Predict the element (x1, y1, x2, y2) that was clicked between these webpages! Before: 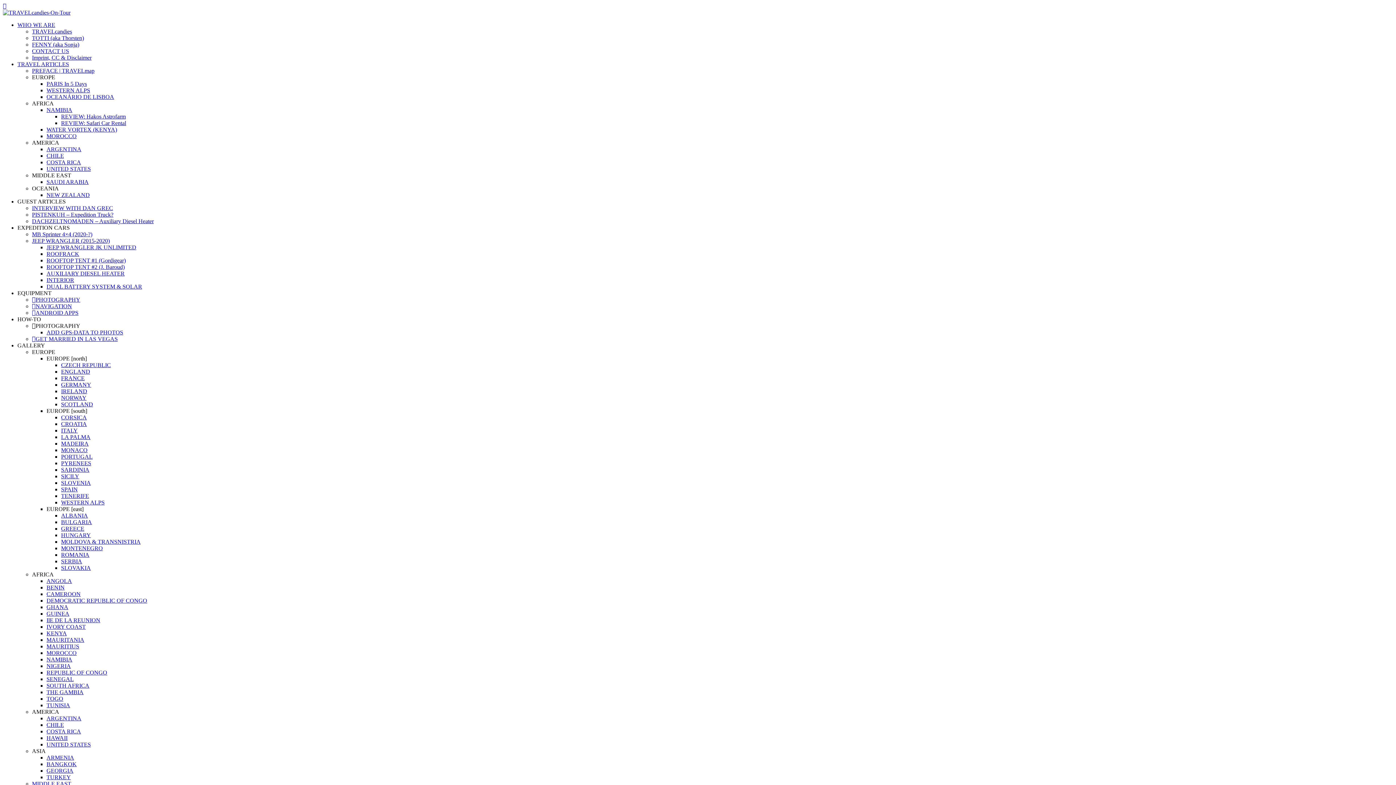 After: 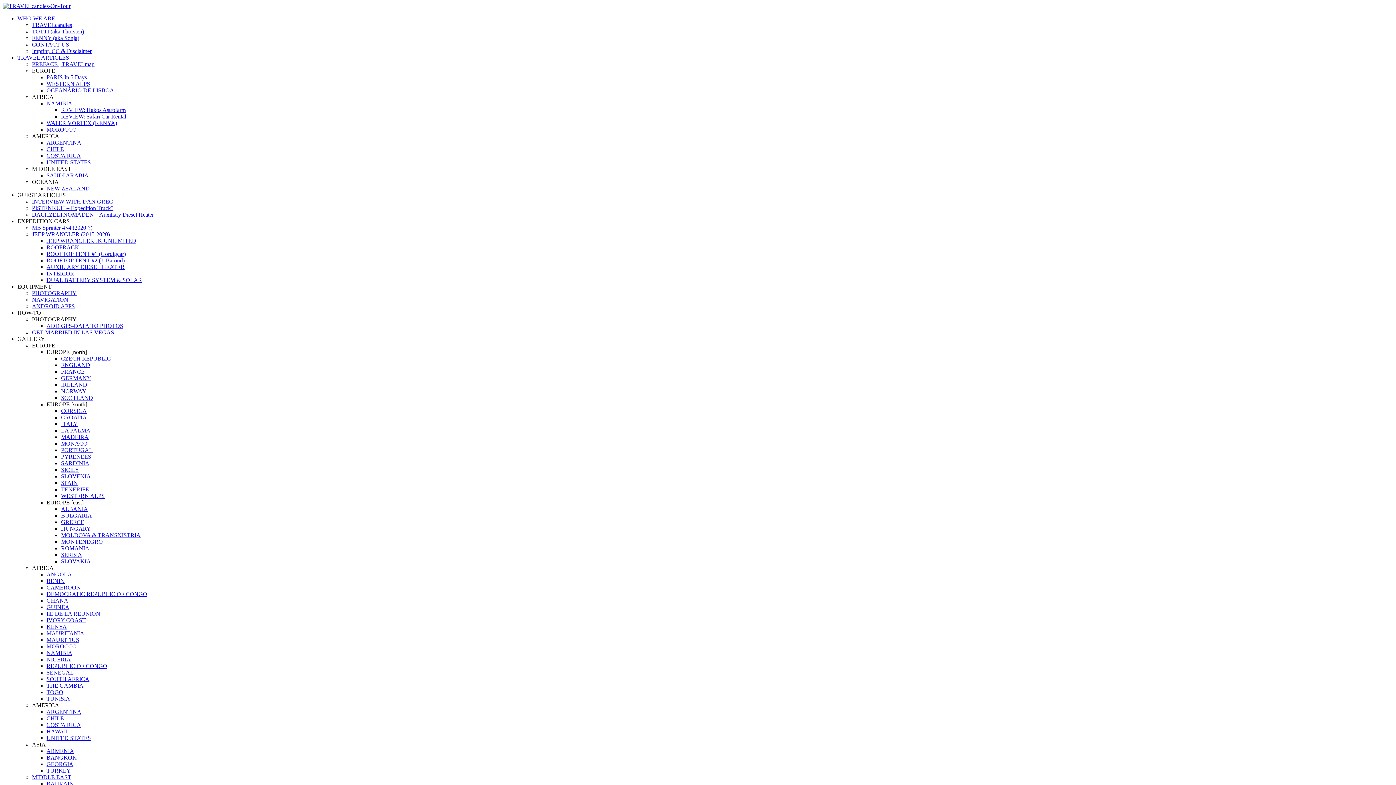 Action: label: COSTA RICA bbox: (46, 728, 81, 734)